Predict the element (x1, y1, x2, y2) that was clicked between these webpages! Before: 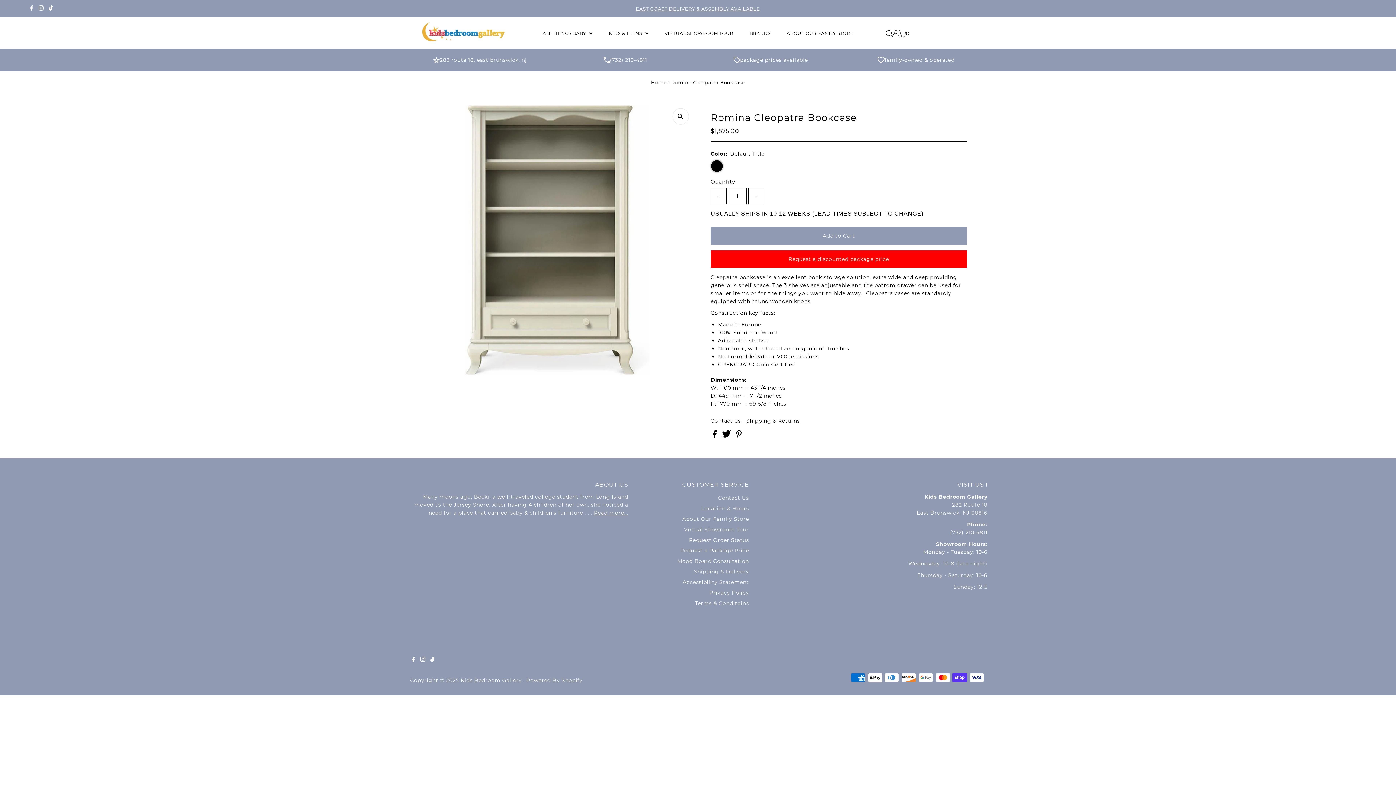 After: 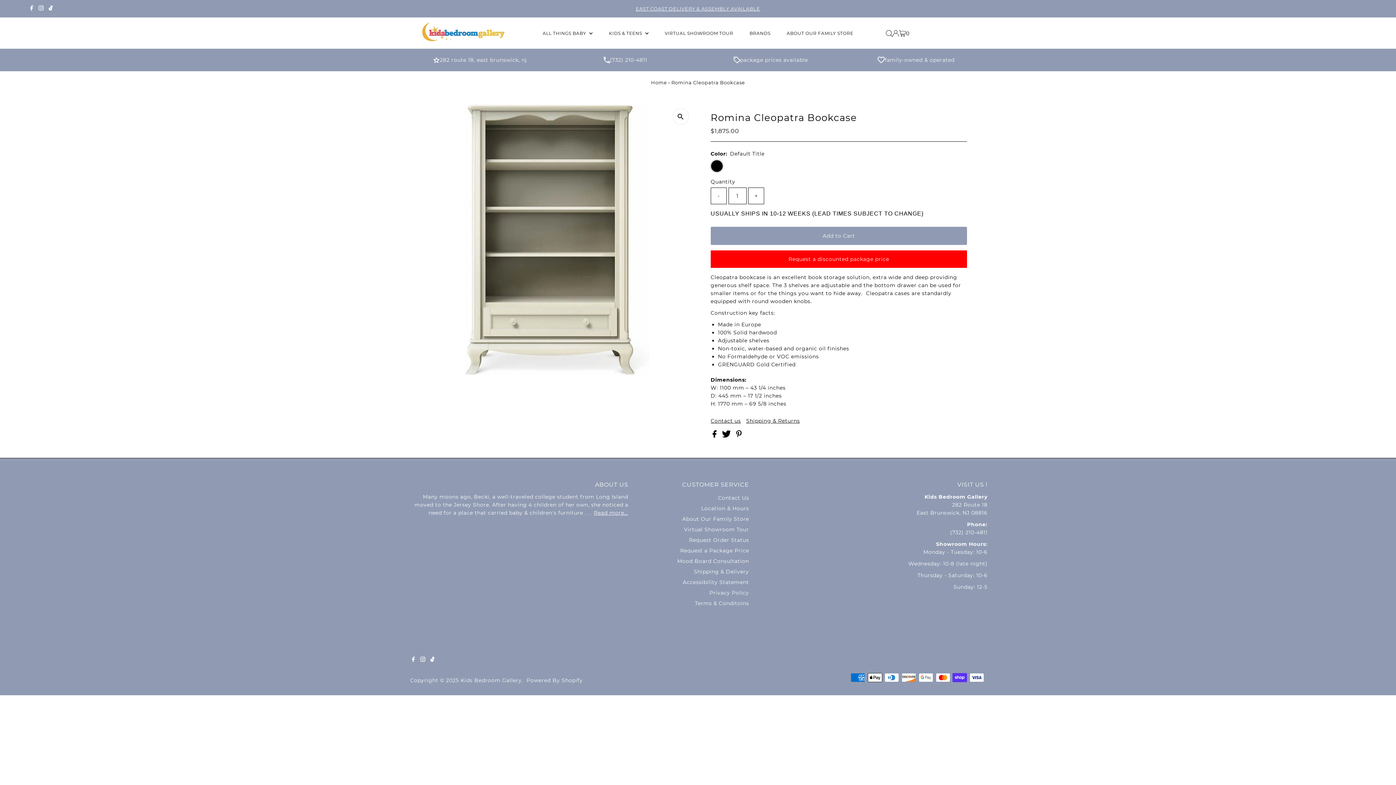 Action: label:   bbox: (722, 432, 732, 439)